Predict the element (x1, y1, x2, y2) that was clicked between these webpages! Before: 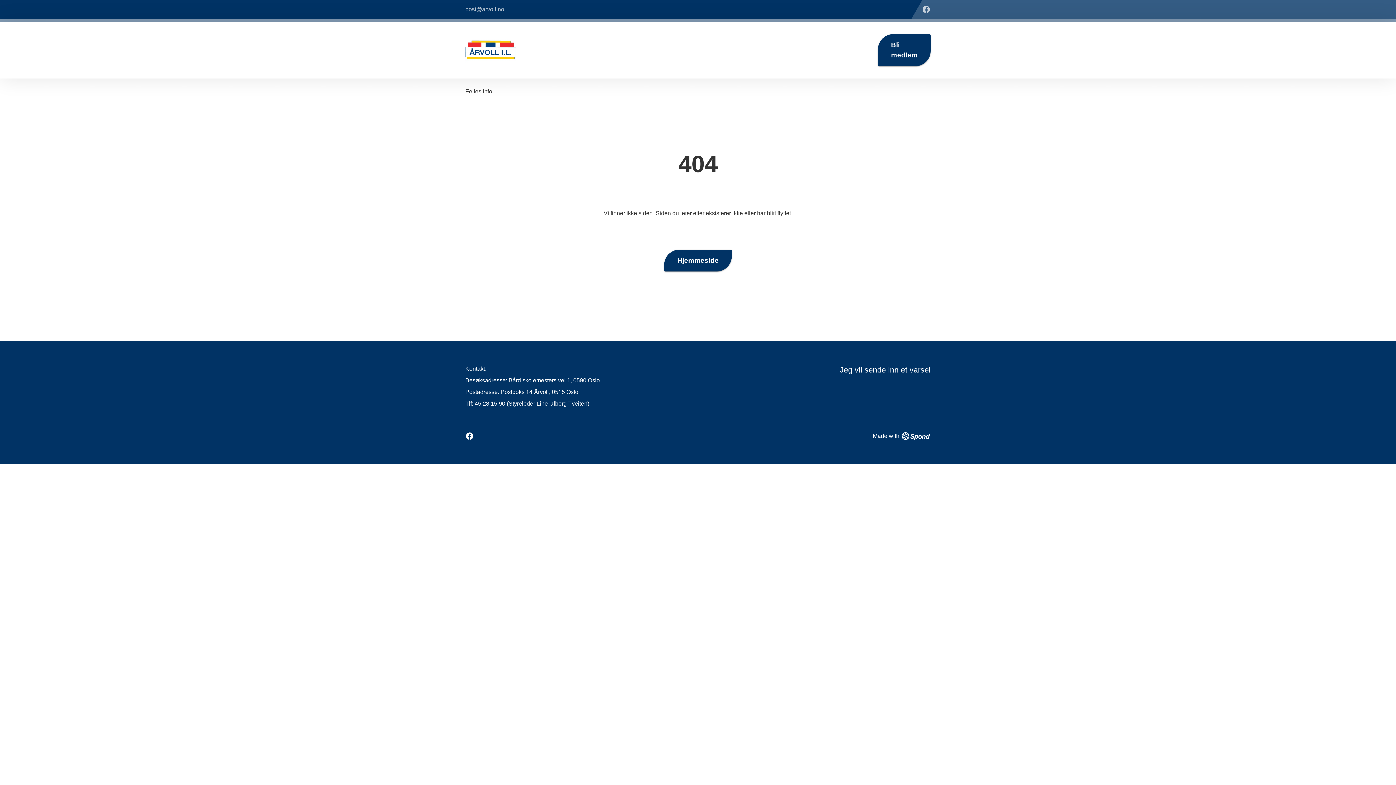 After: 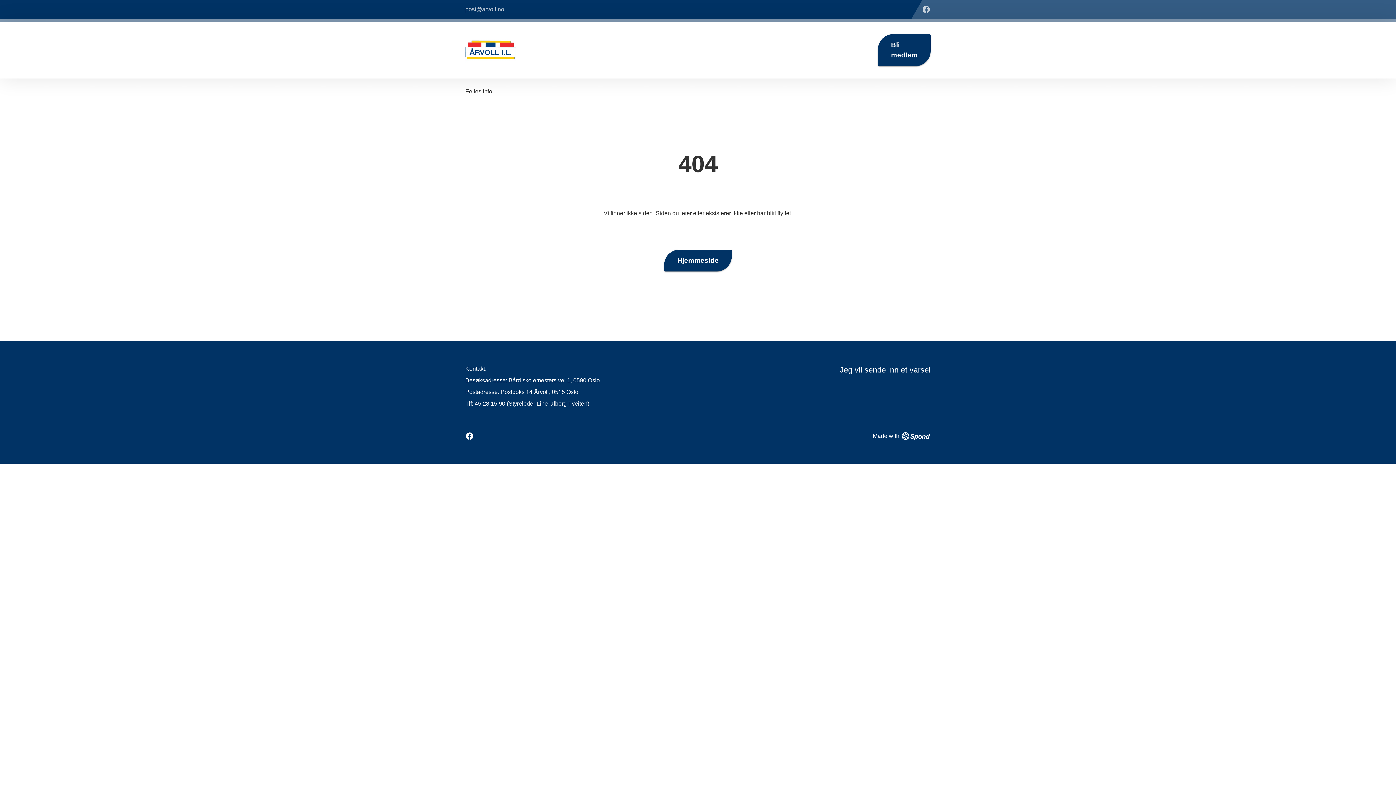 Action: bbox: (878, 34, 930, 66) label: Bli medlem